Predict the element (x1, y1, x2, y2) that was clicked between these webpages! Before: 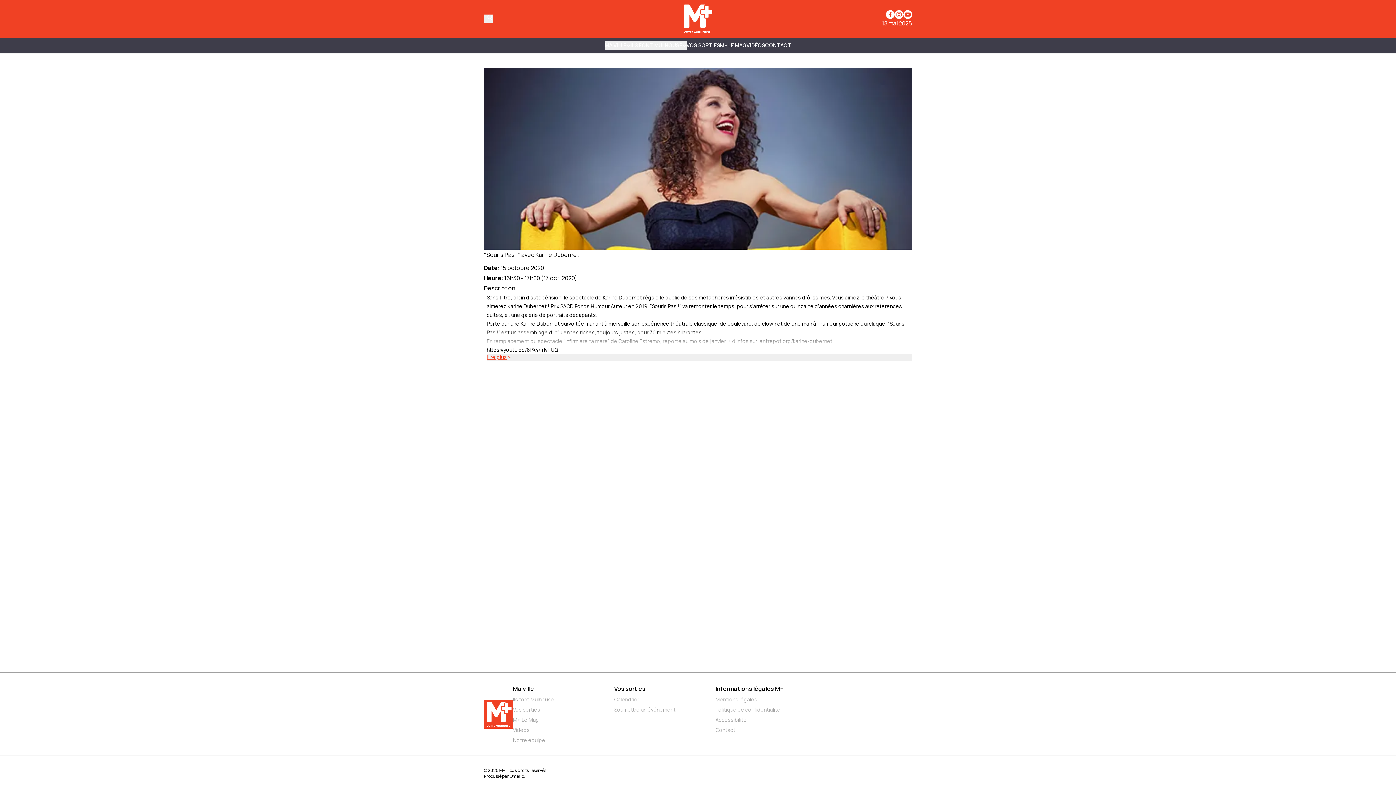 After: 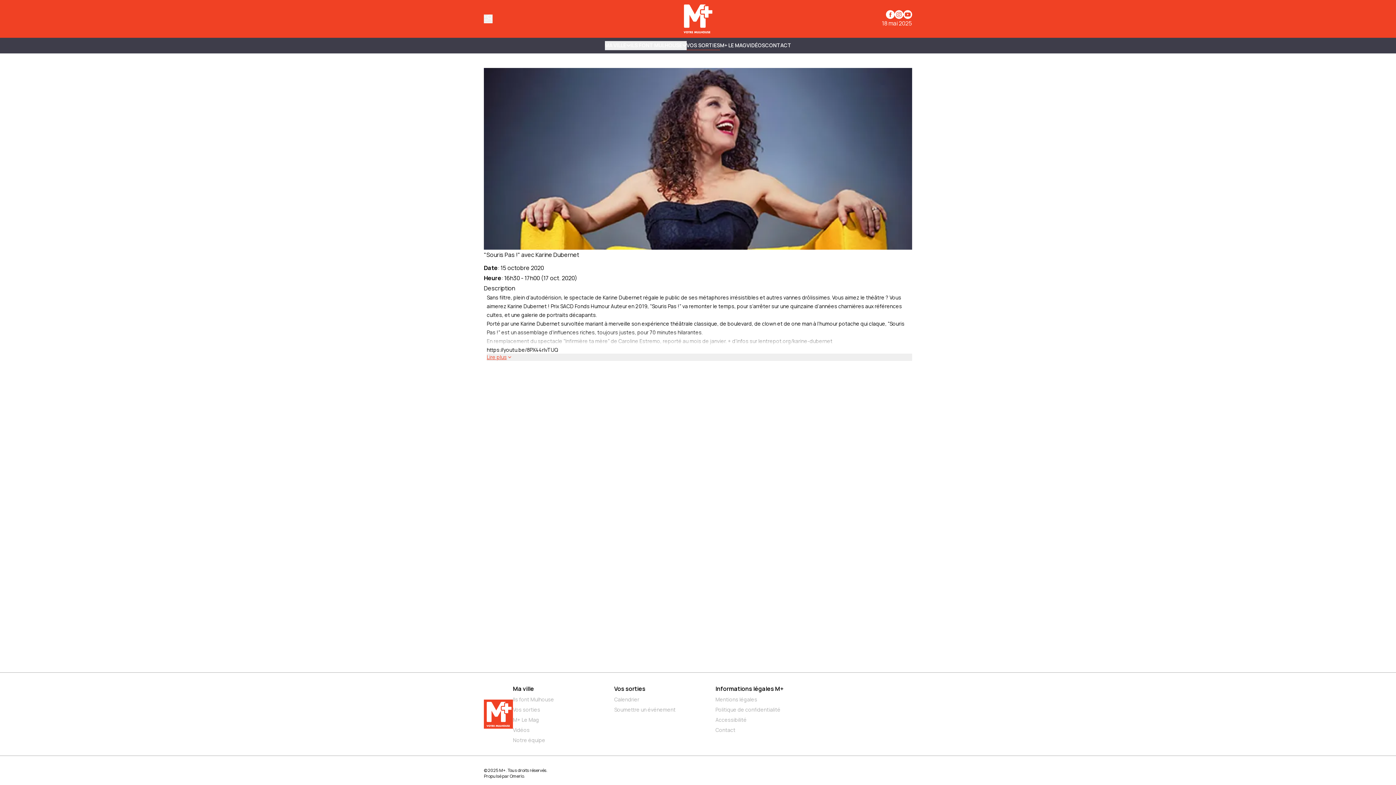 Action: label: Informations légales M+ bbox: (715, 685, 783, 693)